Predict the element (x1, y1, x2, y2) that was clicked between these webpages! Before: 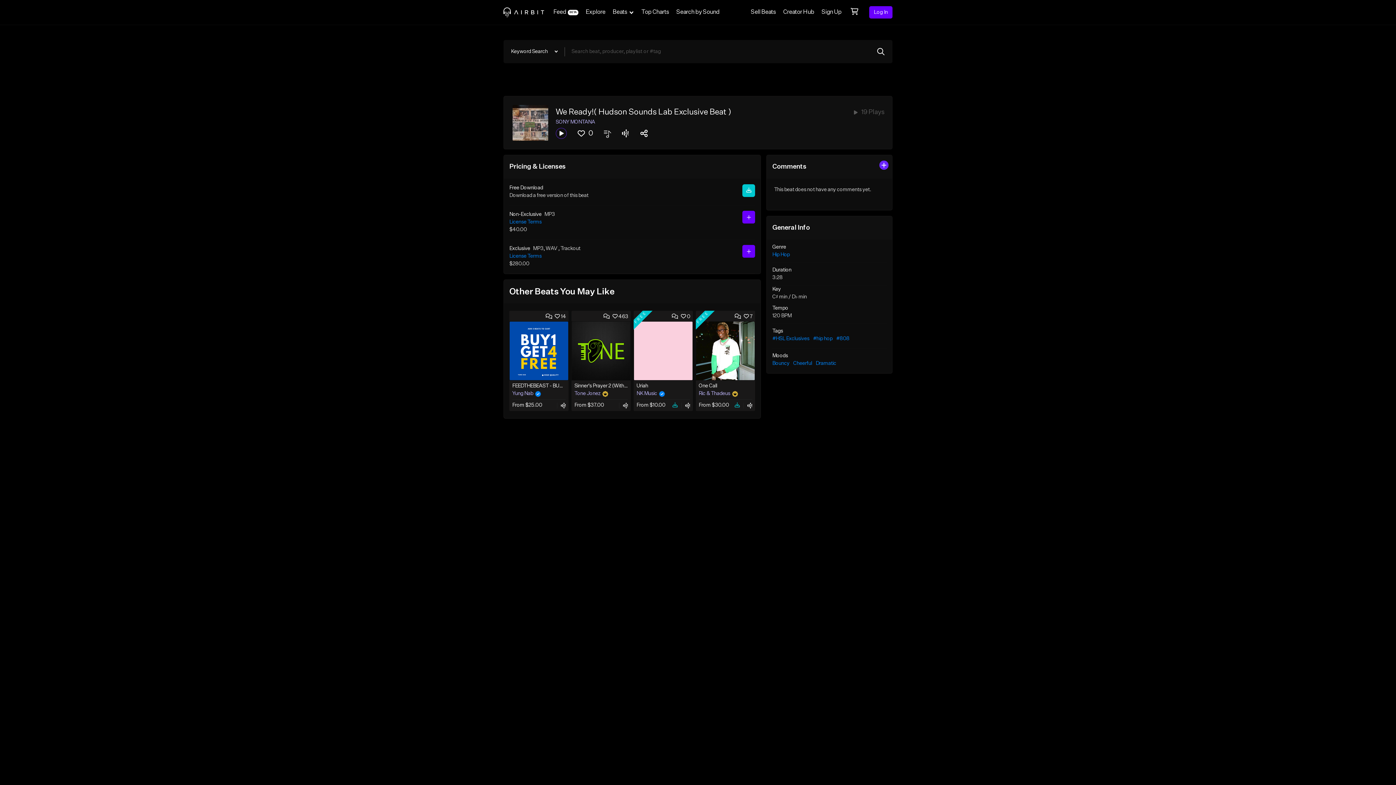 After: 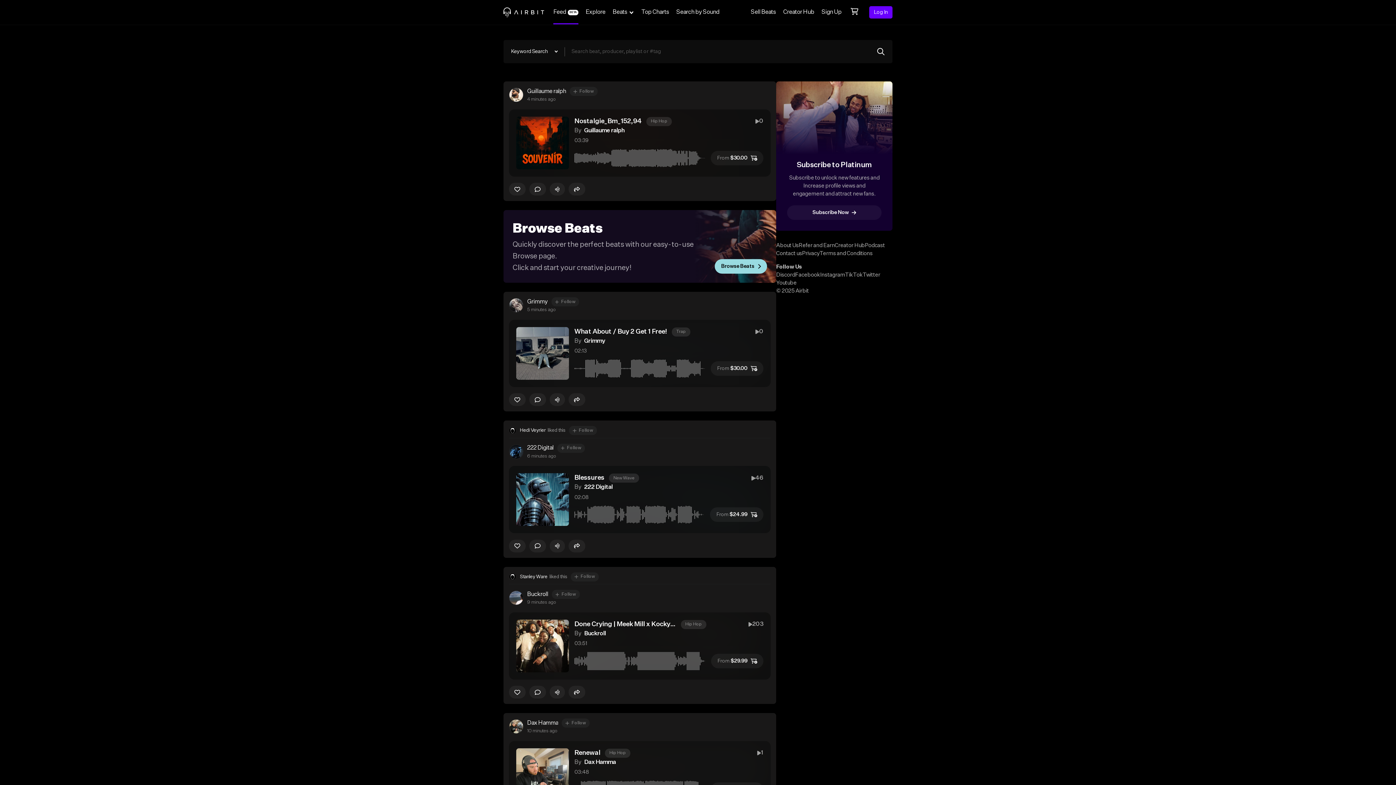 Action: label: Feed
BETA bbox: (549, 0, 582, 24)